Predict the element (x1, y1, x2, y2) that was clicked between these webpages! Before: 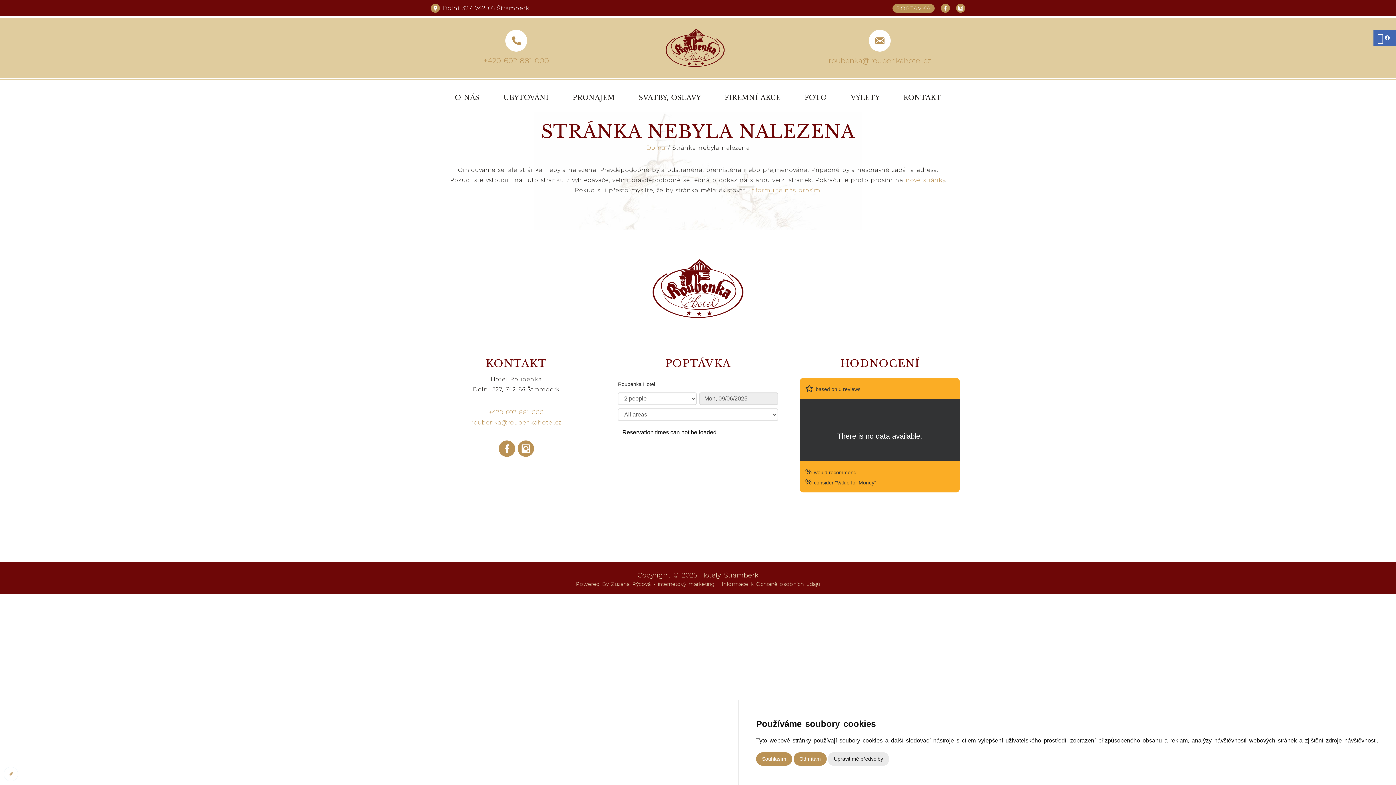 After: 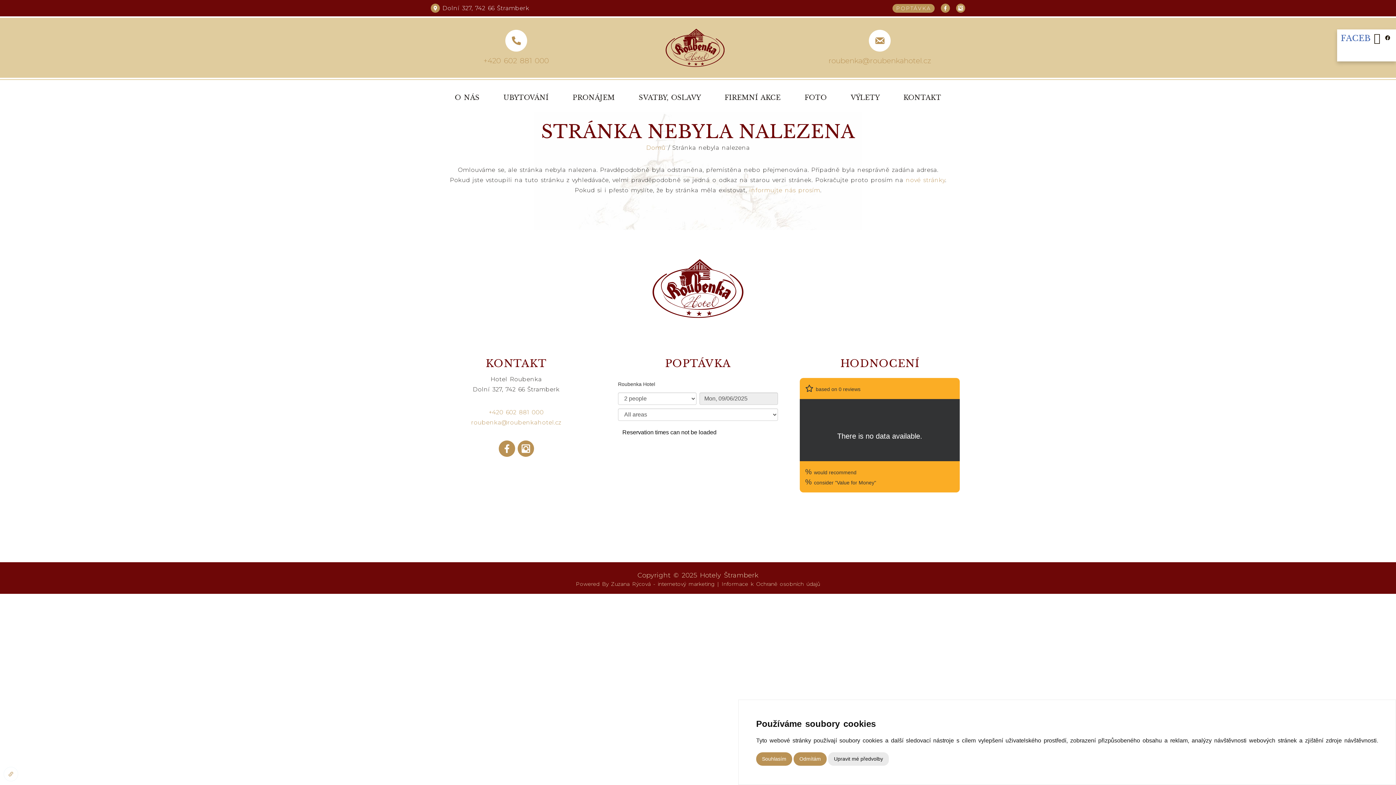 Action: bbox: (1373, 29, 1396, 46)